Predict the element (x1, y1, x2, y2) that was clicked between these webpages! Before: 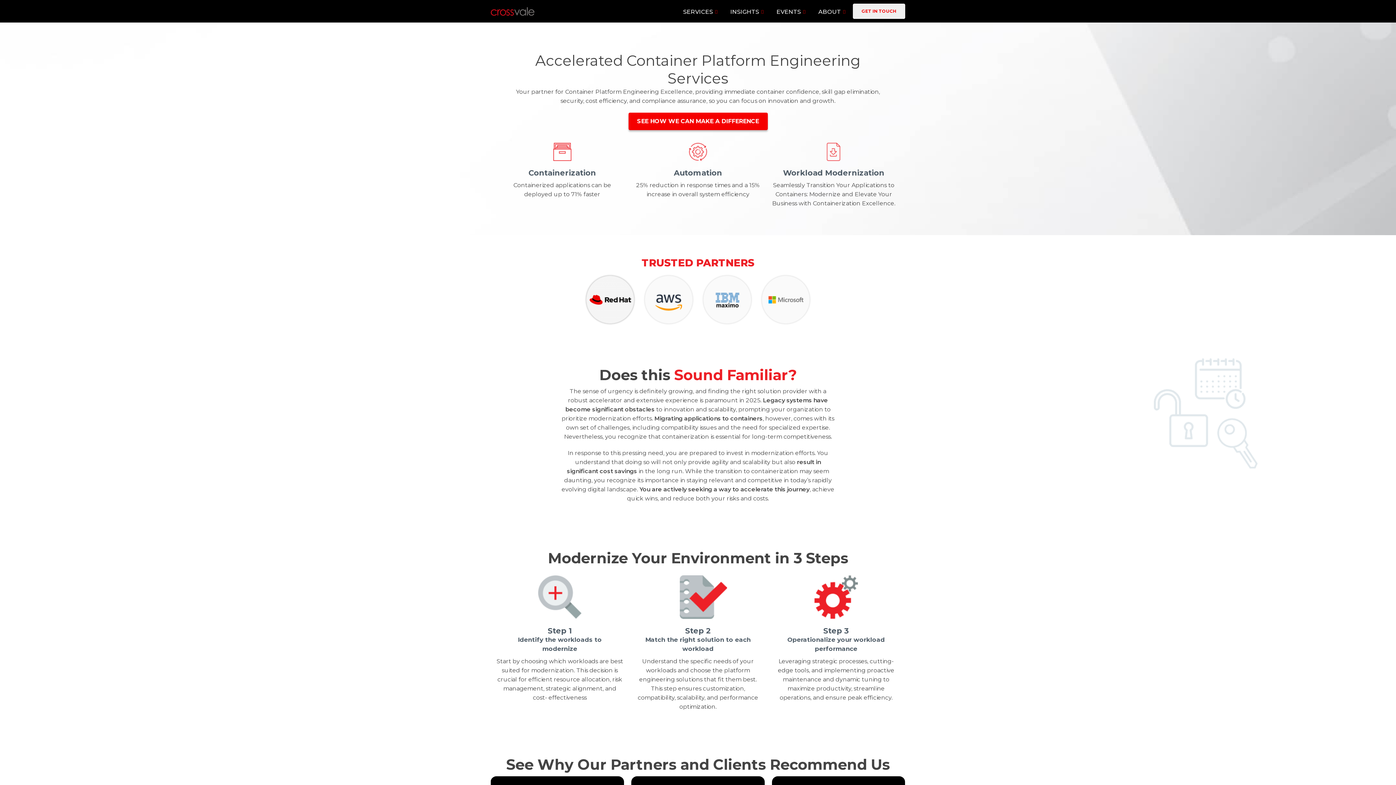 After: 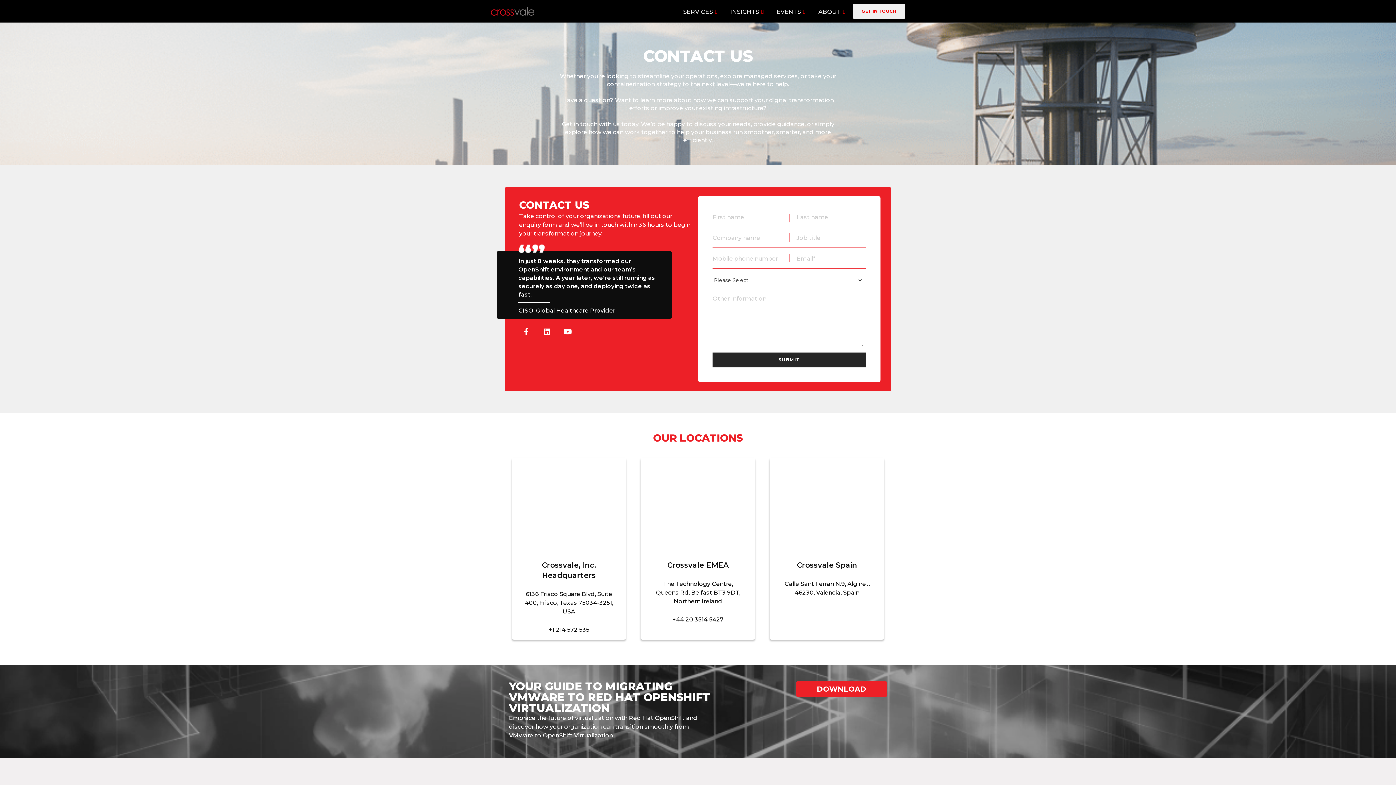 Action: bbox: (853, 3, 905, 18) label: GET IN TOUCH